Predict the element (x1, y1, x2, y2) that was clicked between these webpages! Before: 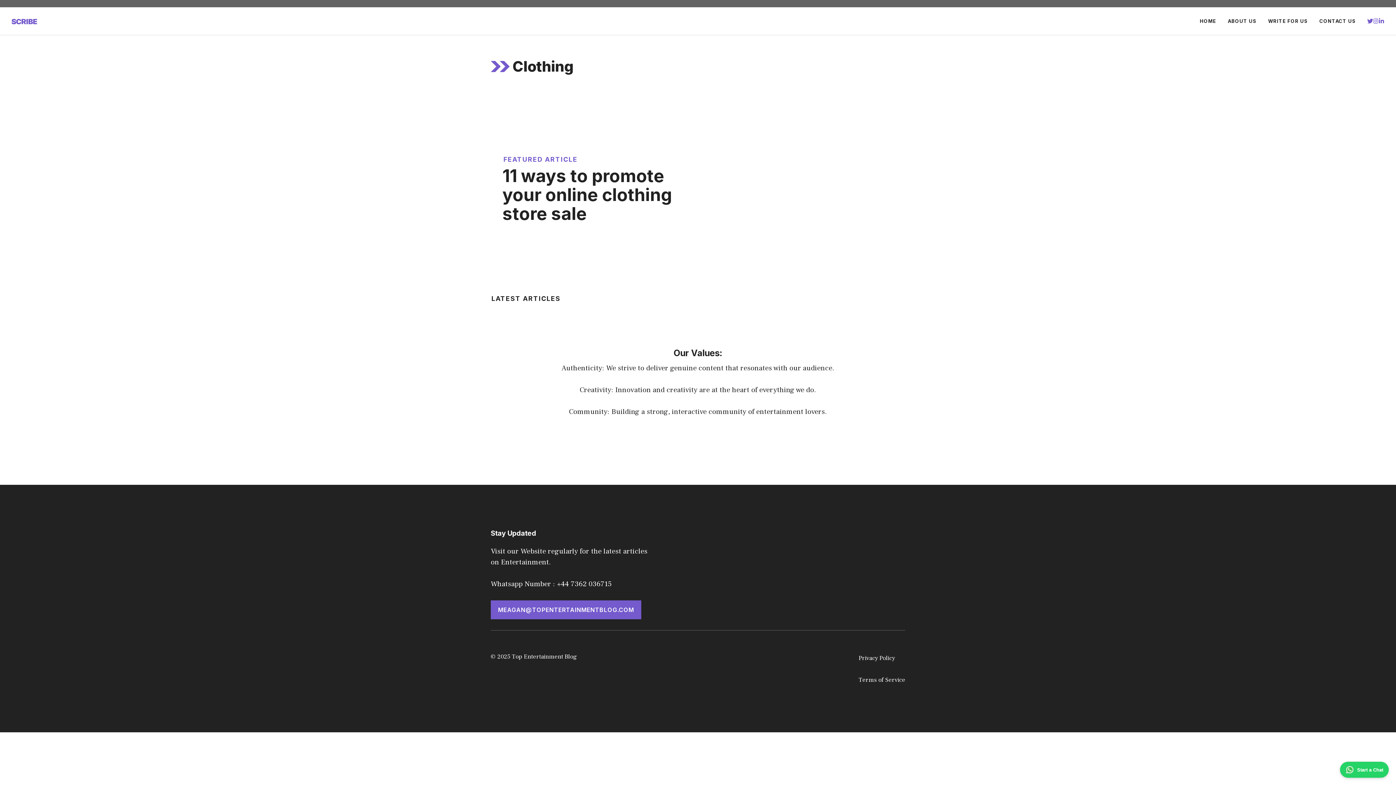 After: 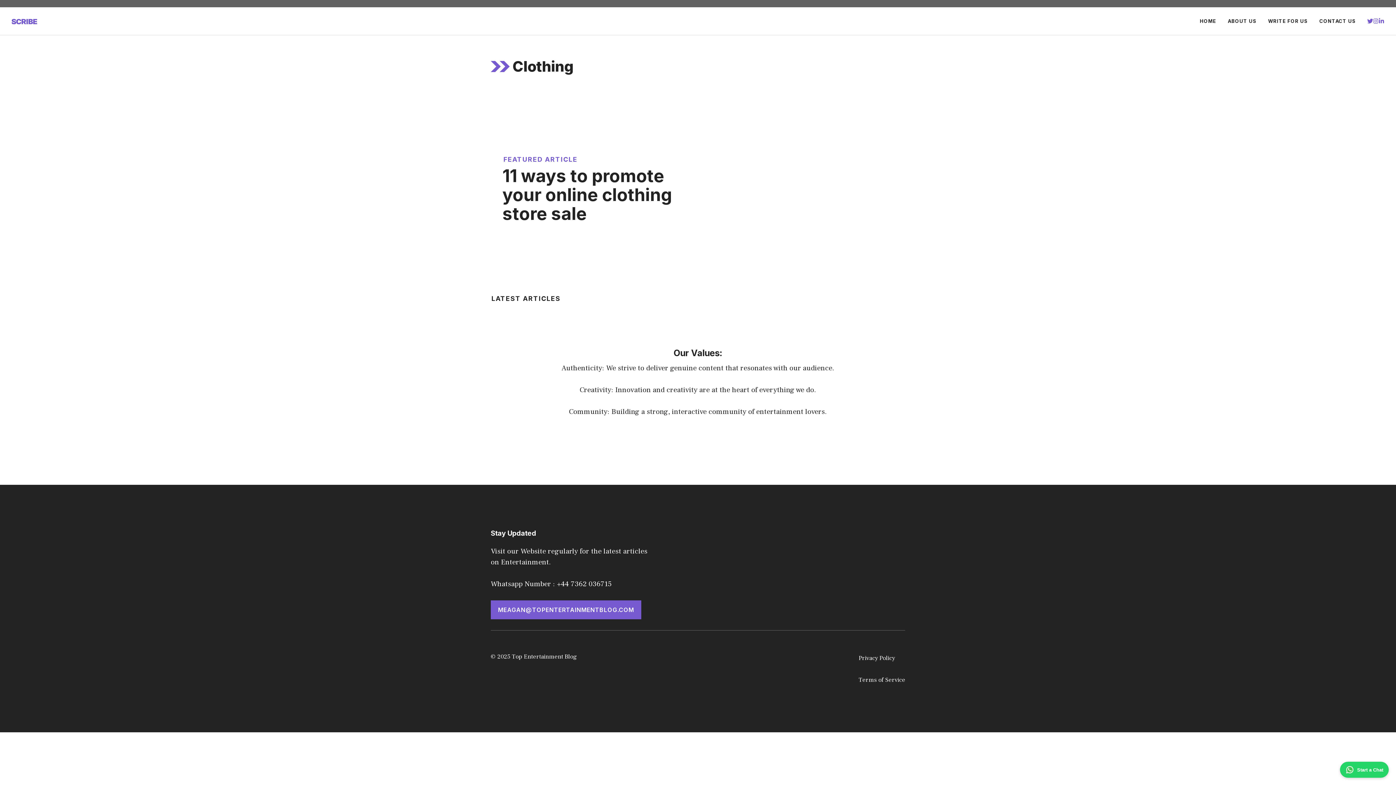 Action: bbox: (1367, 18, 1373, 23)